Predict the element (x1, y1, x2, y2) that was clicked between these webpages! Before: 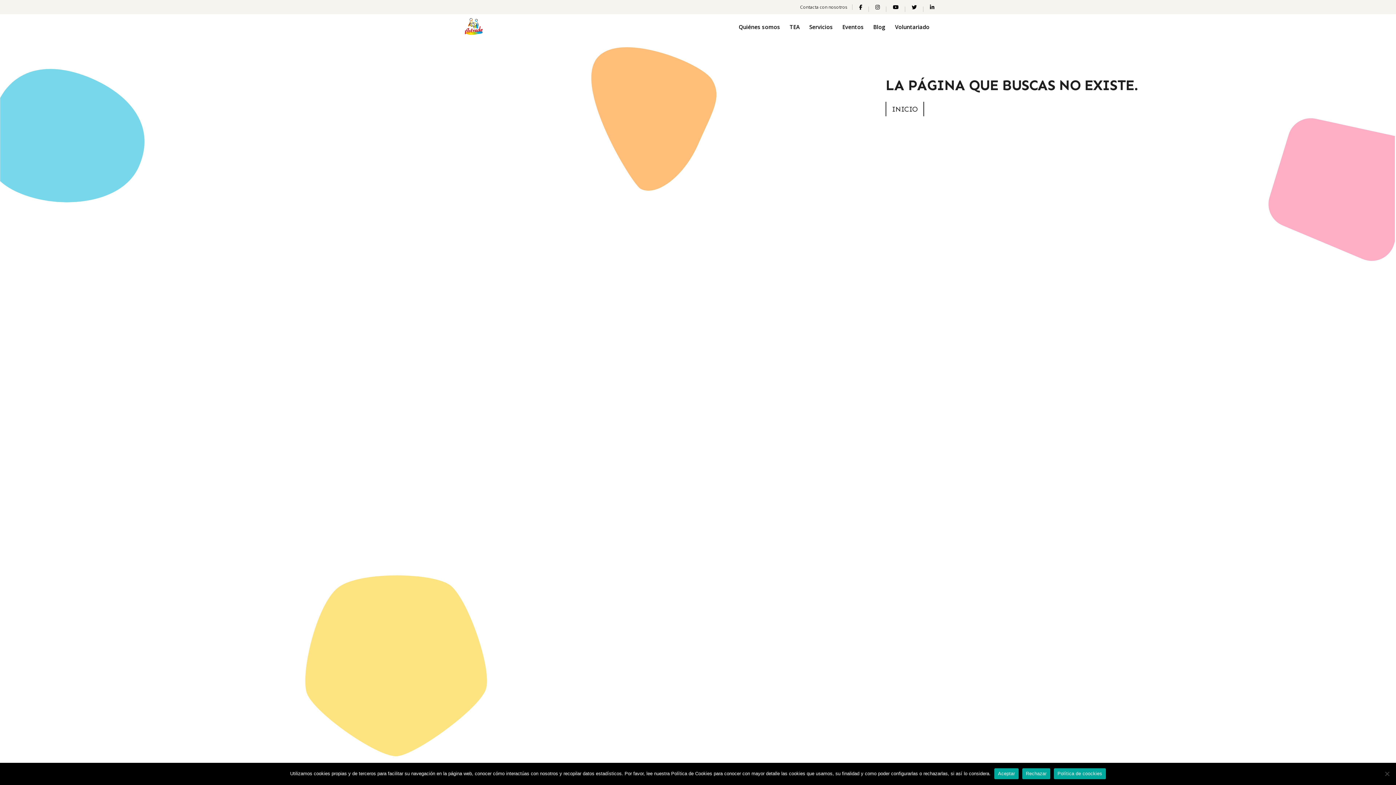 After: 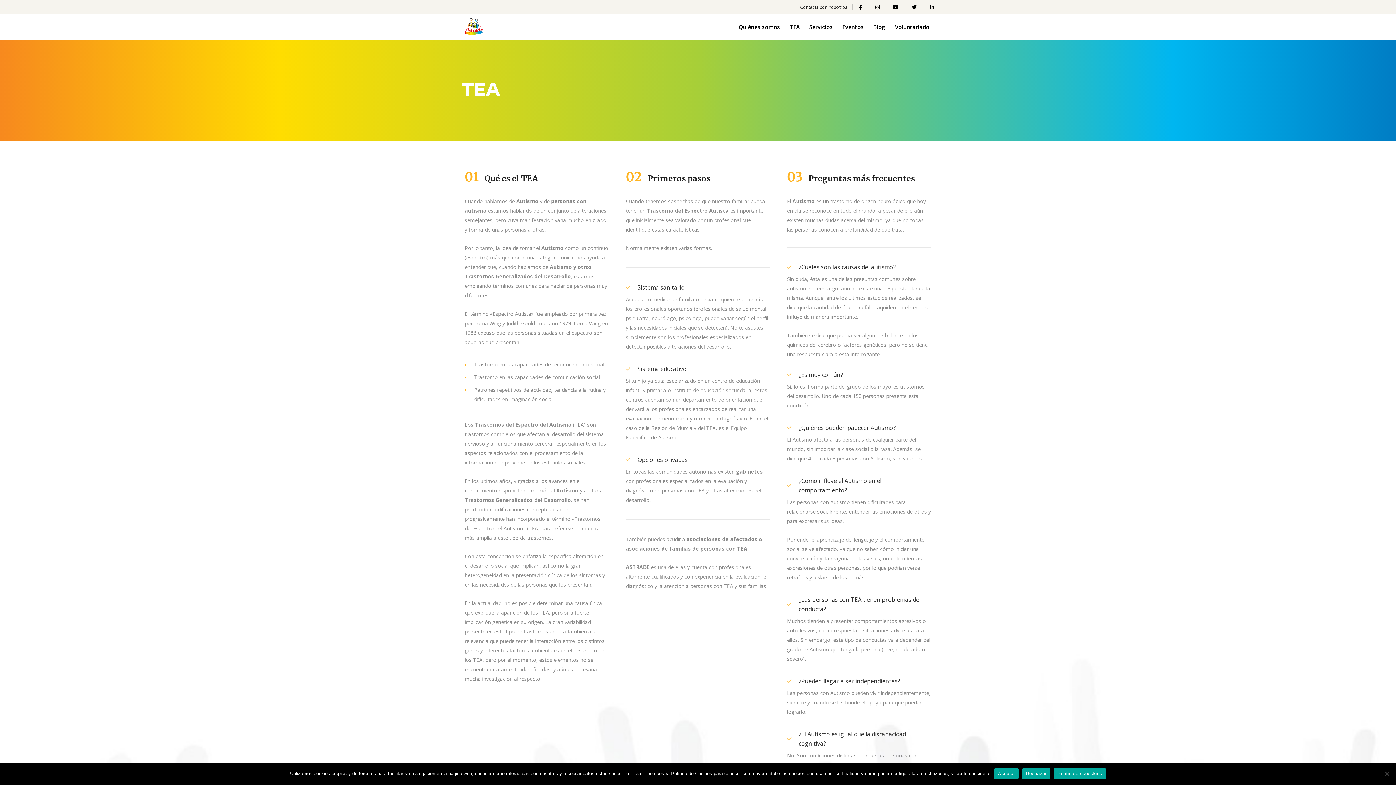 Action: bbox: (785, 14, 804, 39) label: TEA